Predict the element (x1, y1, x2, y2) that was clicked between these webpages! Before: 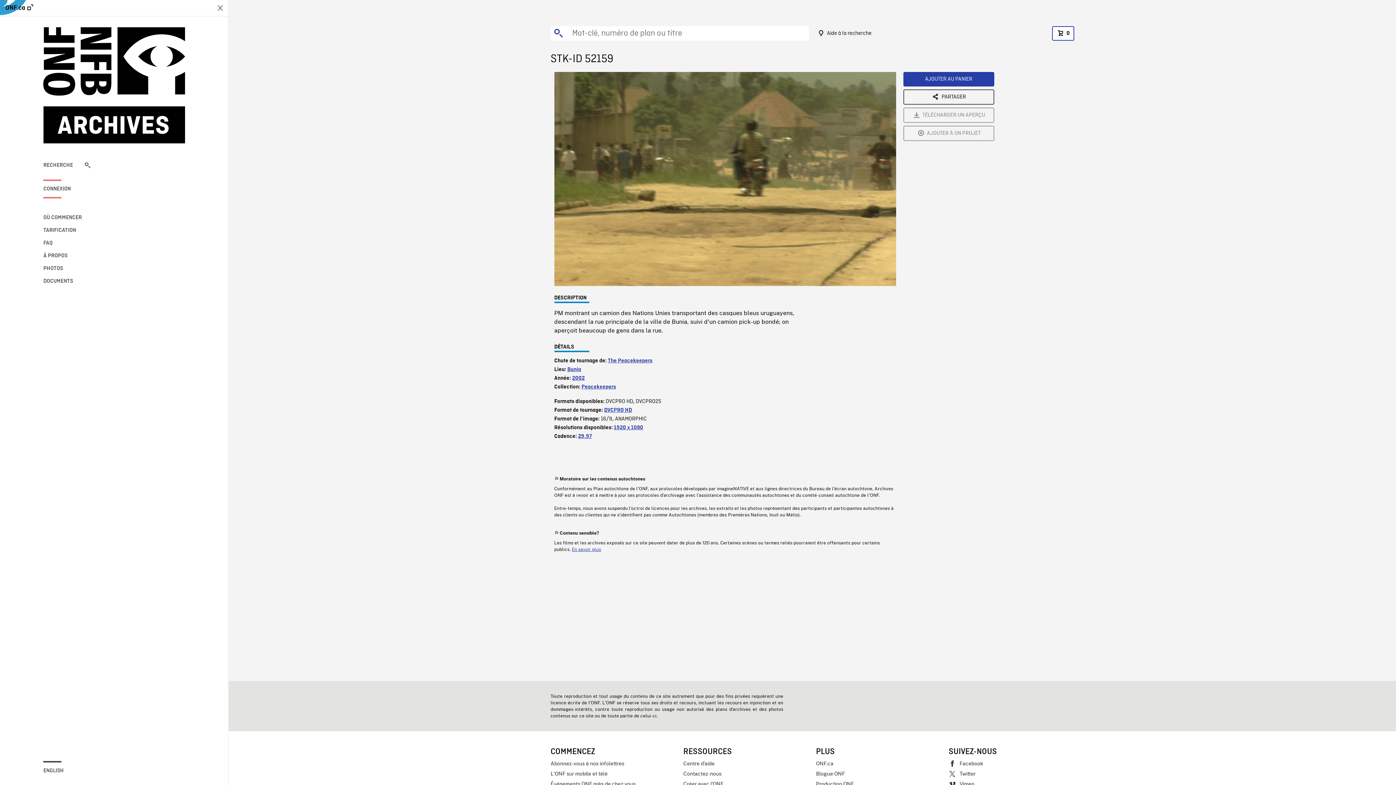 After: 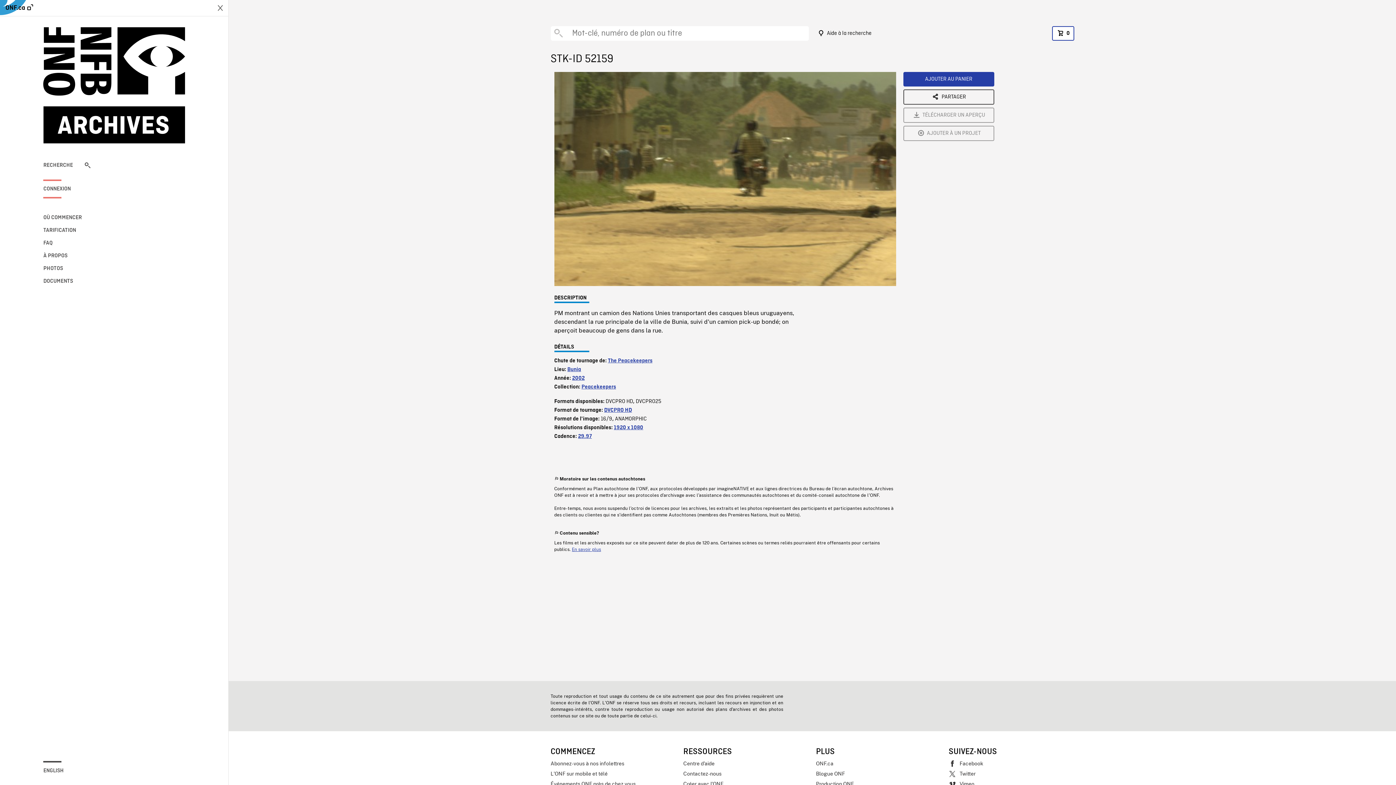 Action: bbox: (876, 275, 888, 283) label: Full Screen